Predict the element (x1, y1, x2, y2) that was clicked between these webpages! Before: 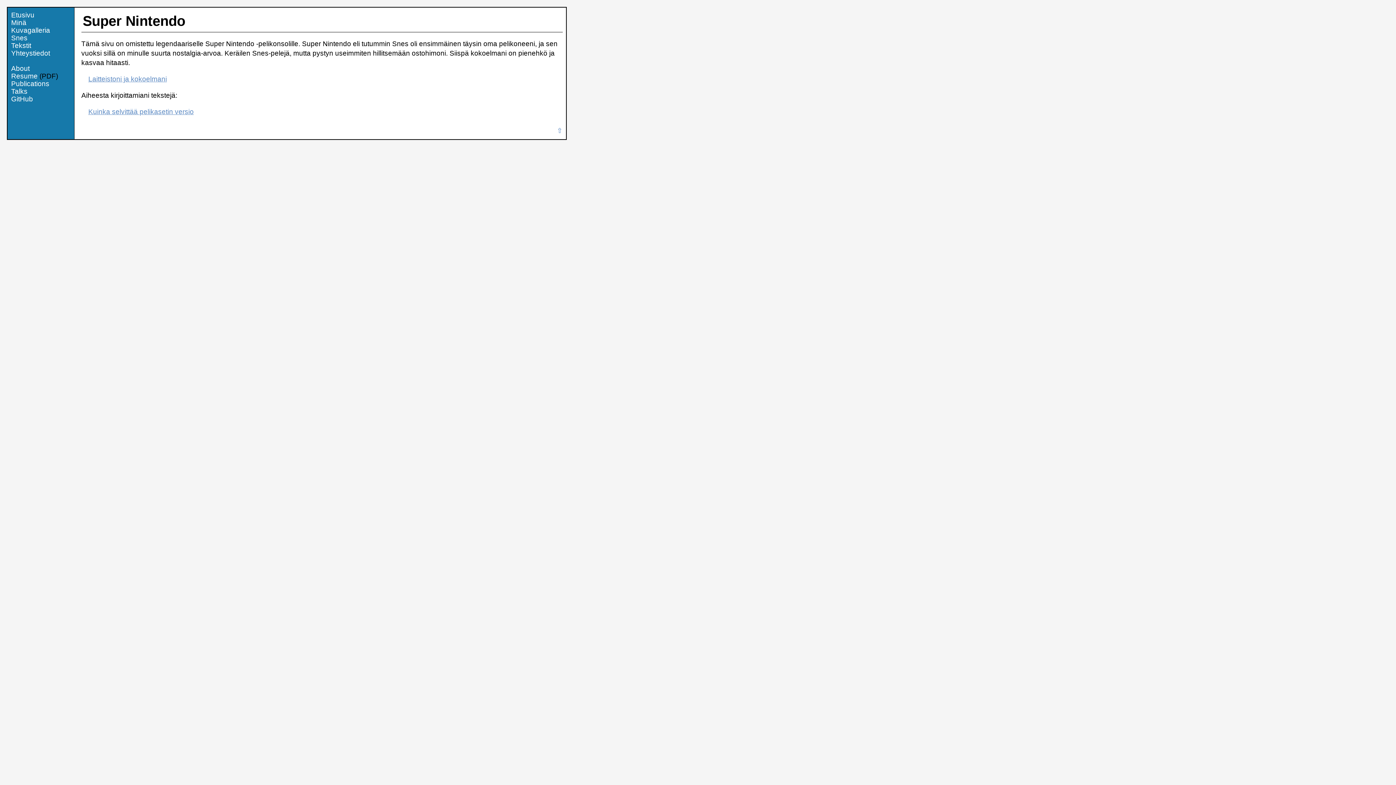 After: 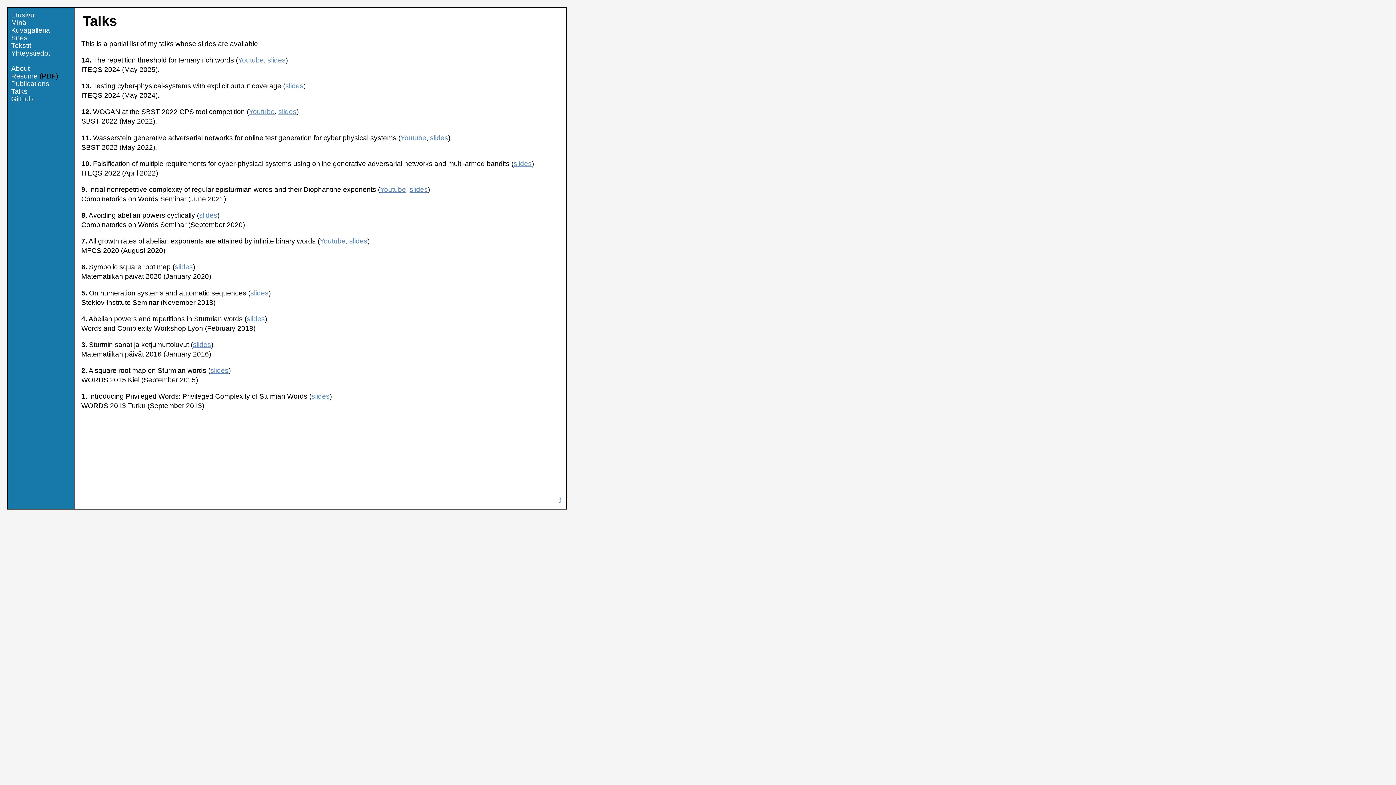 Action: label: Talks bbox: (11, 87, 27, 95)